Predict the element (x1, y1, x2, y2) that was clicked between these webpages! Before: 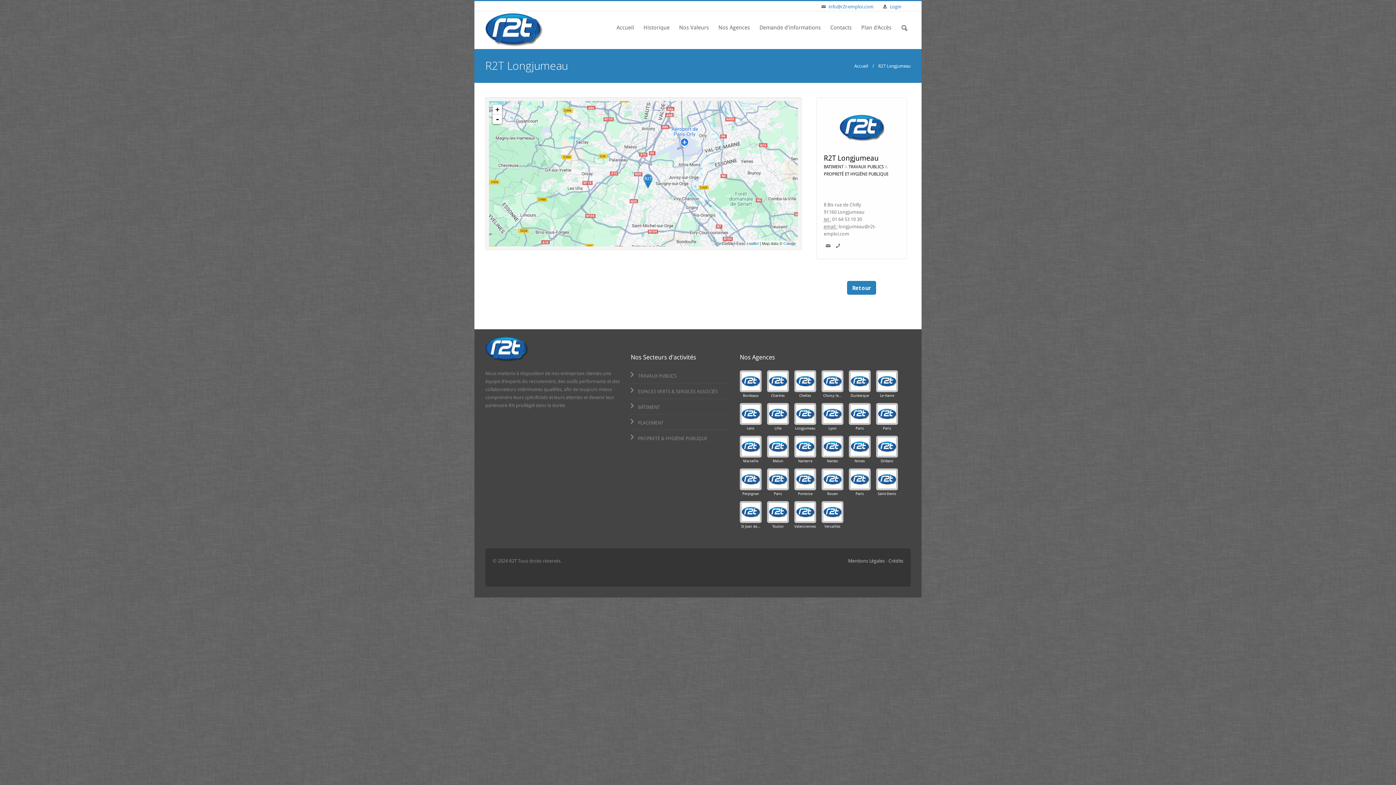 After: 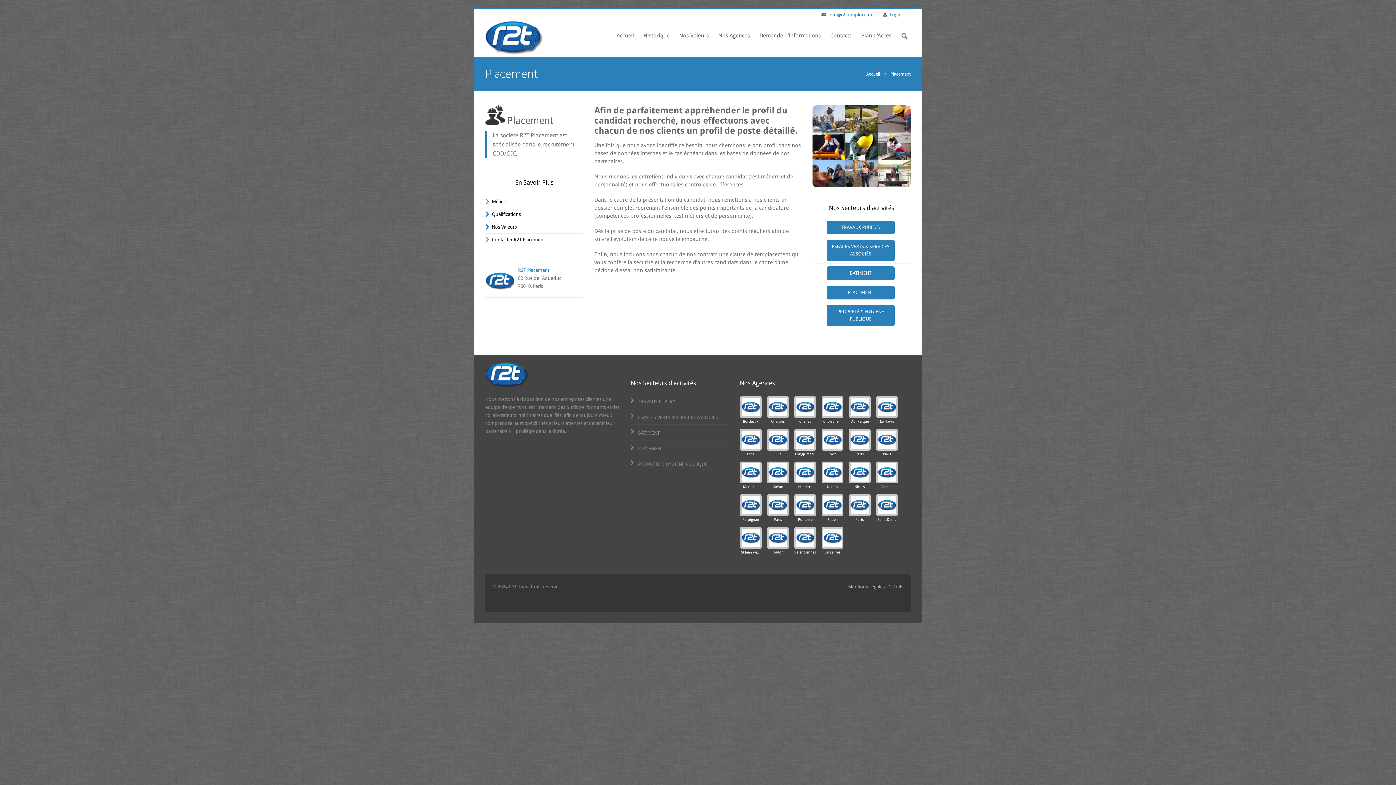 Action: bbox: (629, 420, 663, 425) label:  PLACEMENT